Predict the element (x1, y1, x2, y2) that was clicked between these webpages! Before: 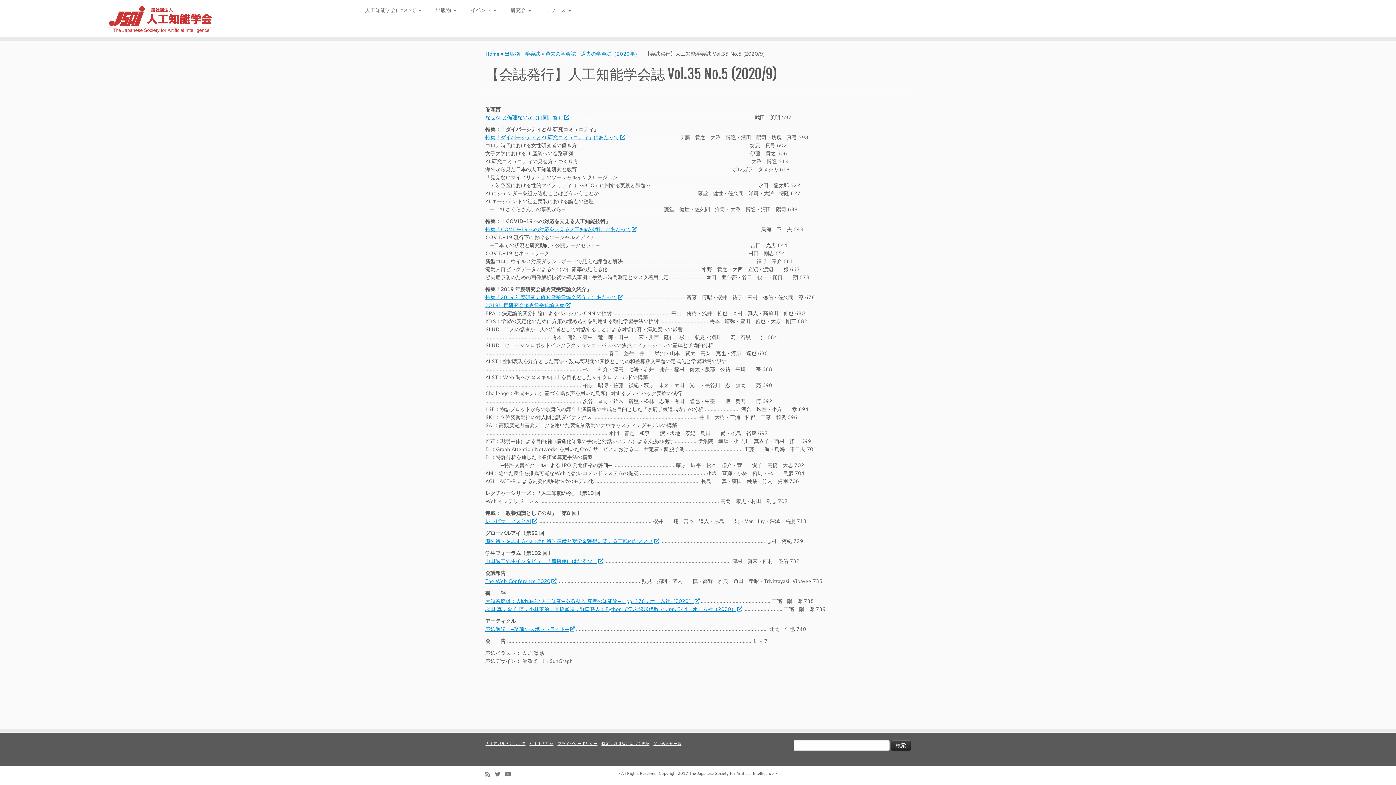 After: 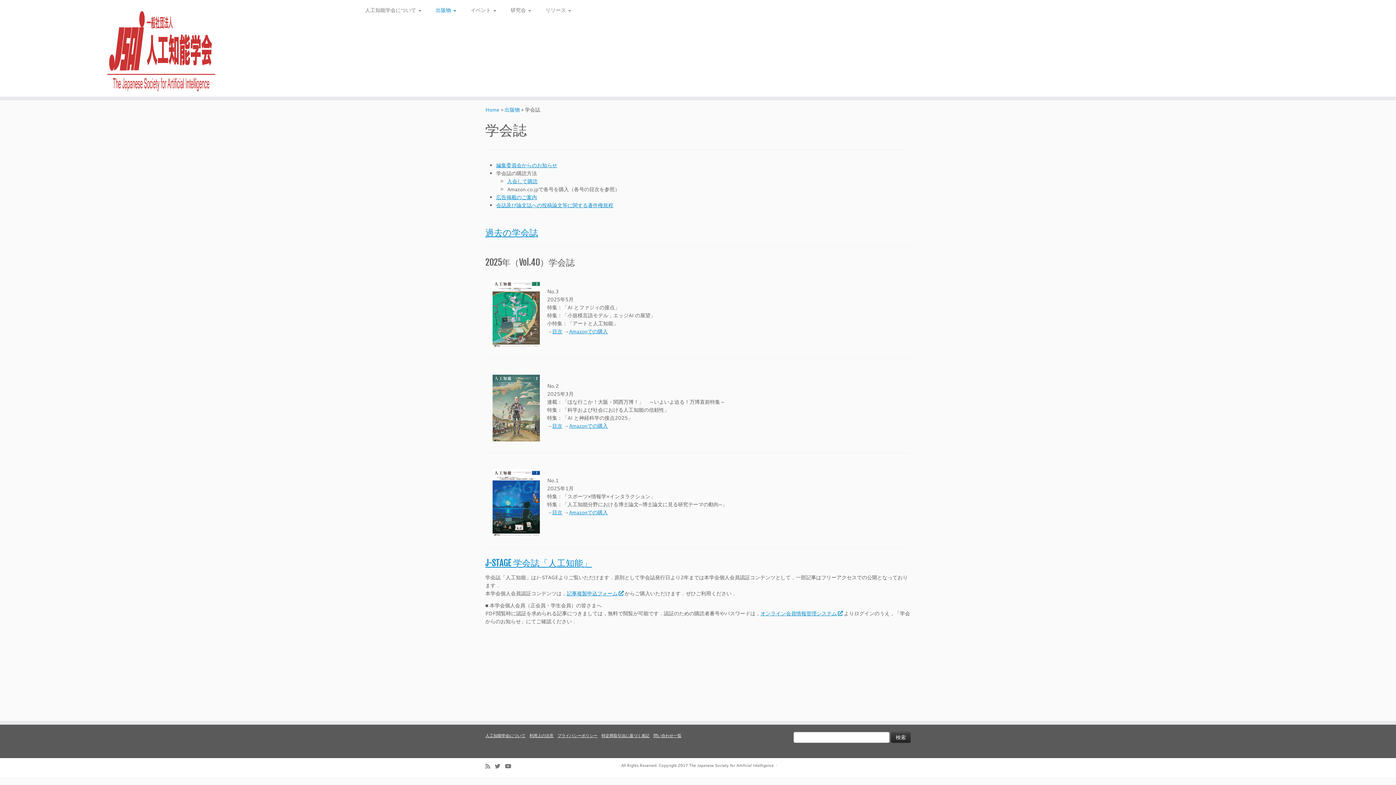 Action: bbox: (525, 50, 540, 57) label: 学会誌